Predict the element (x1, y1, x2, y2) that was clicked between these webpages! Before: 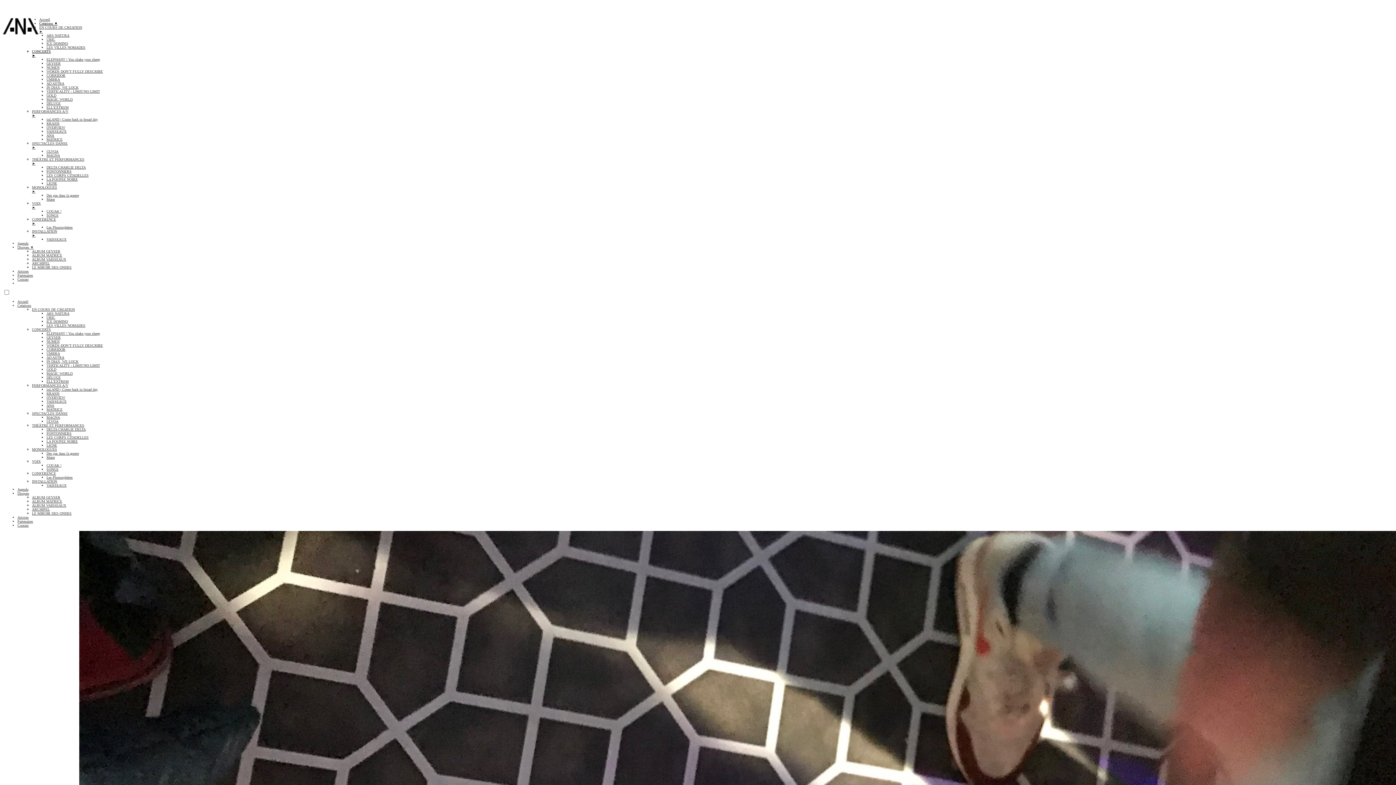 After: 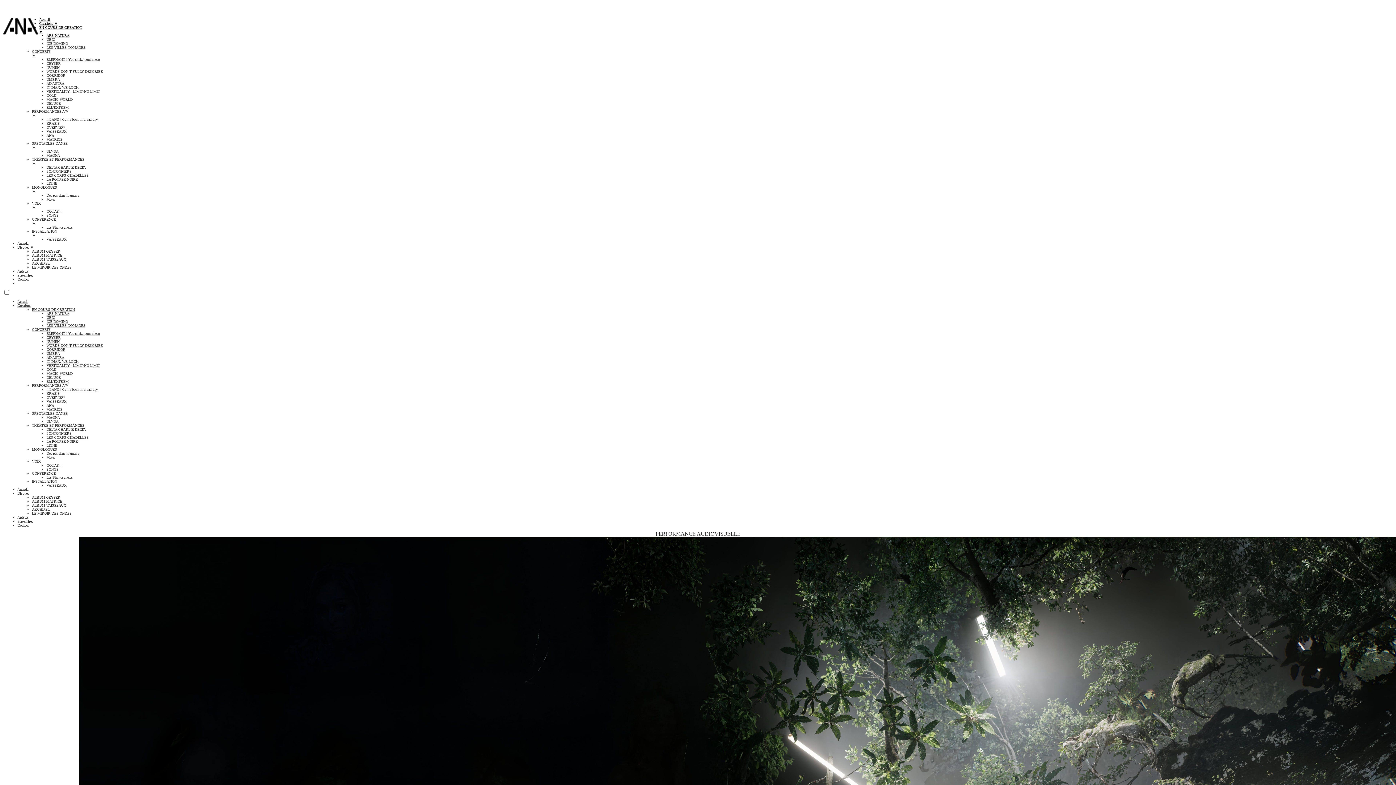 Action: label: ARS NATURA bbox: (46, 33, 69, 37)